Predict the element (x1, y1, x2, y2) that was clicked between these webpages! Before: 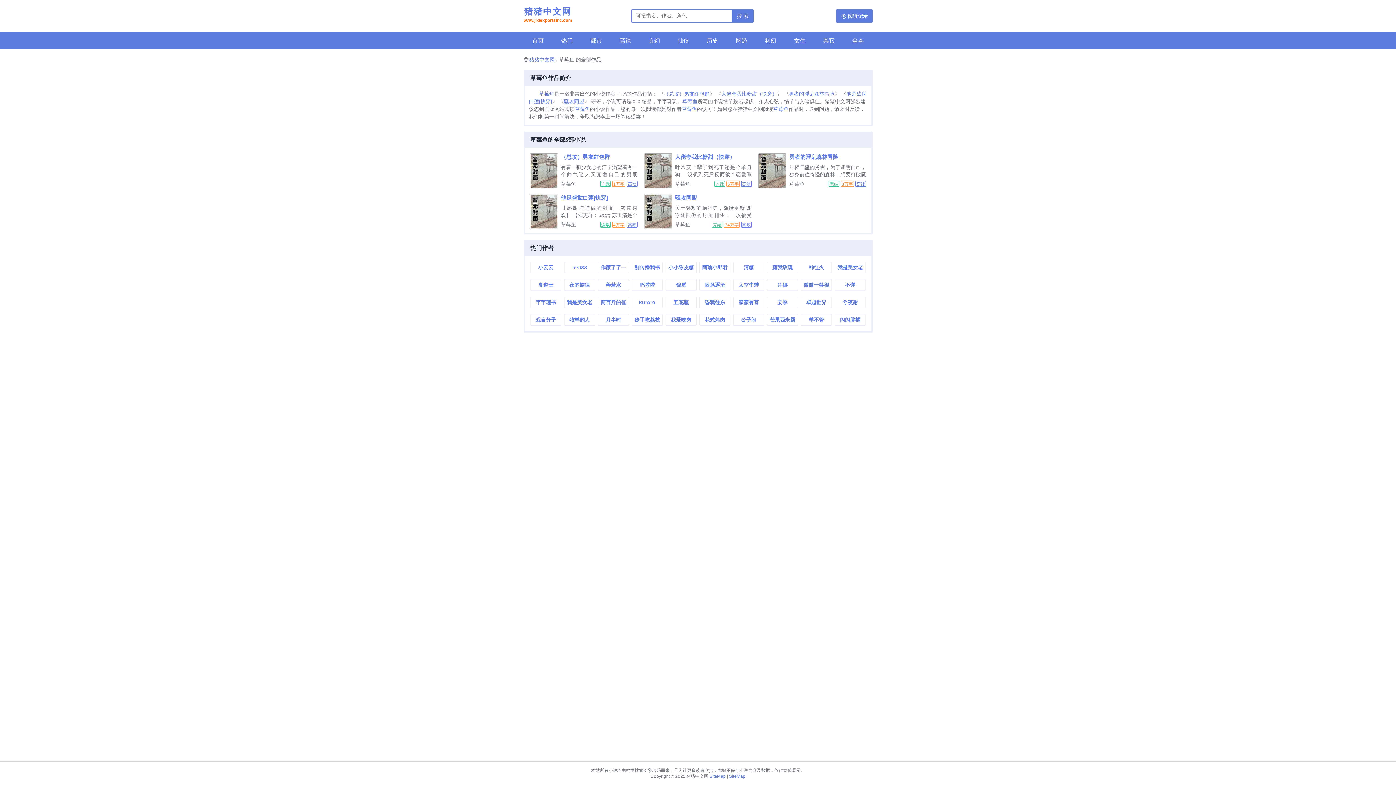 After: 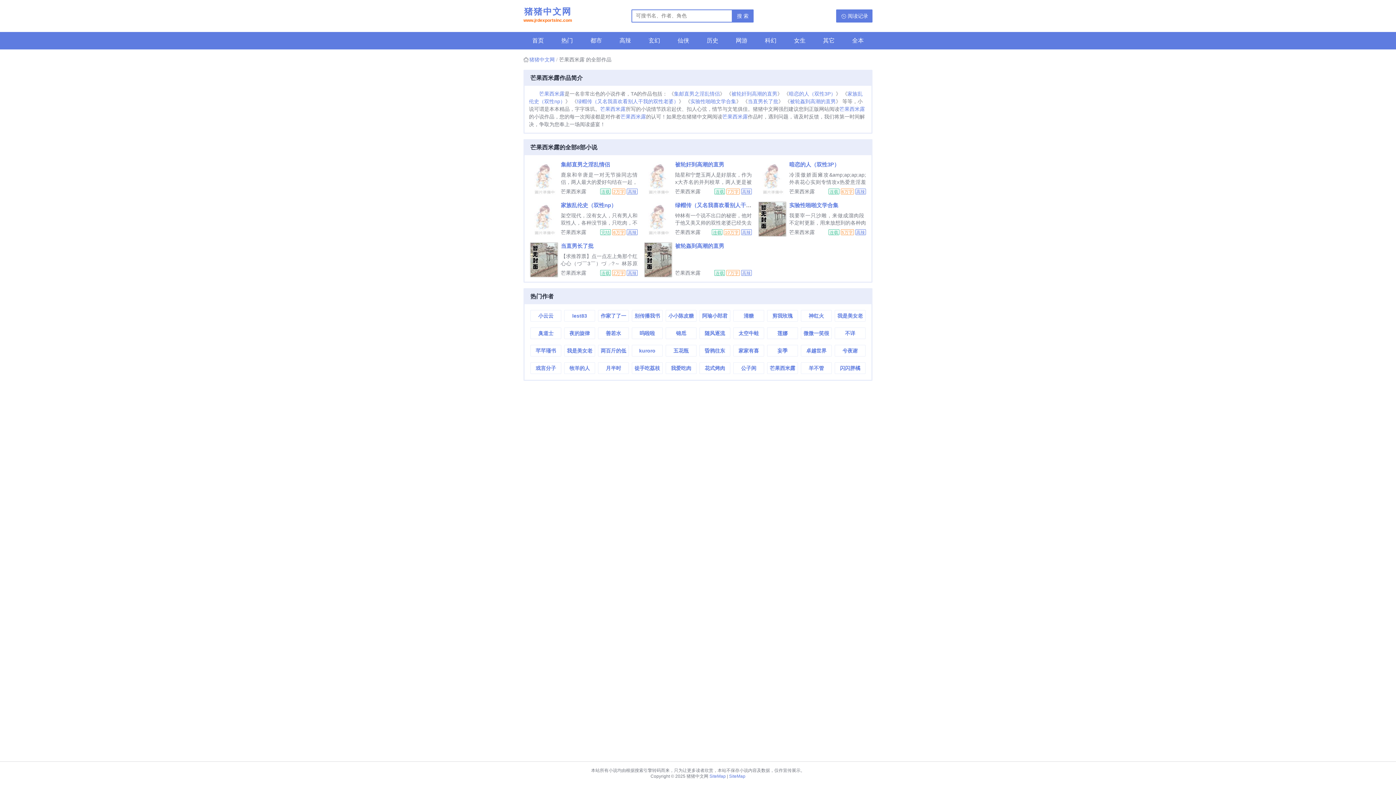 Action: bbox: (767, 314, 797, 325) label: 芒果西米露